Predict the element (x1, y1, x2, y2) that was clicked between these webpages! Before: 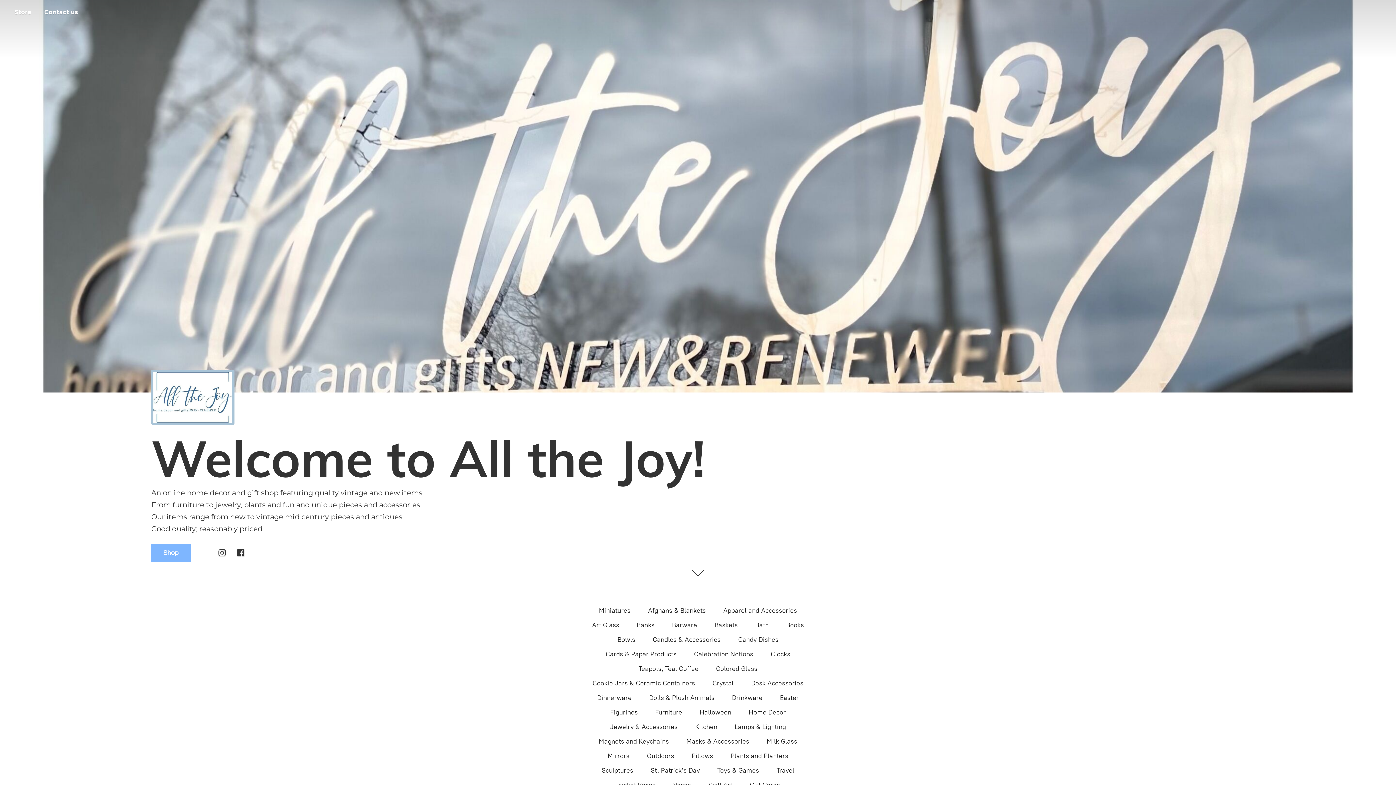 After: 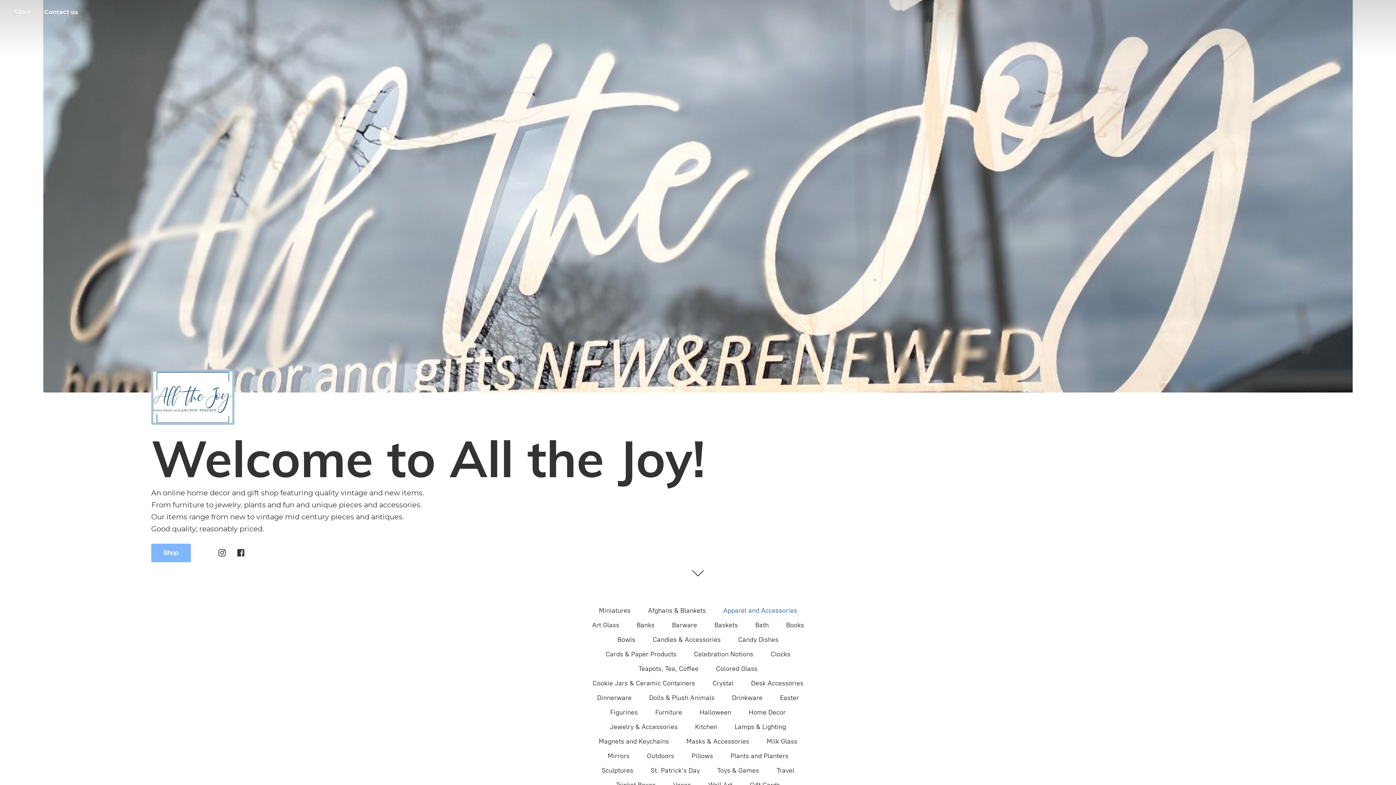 Action: label: Apparel and Accessories bbox: (723, 605, 797, 616)